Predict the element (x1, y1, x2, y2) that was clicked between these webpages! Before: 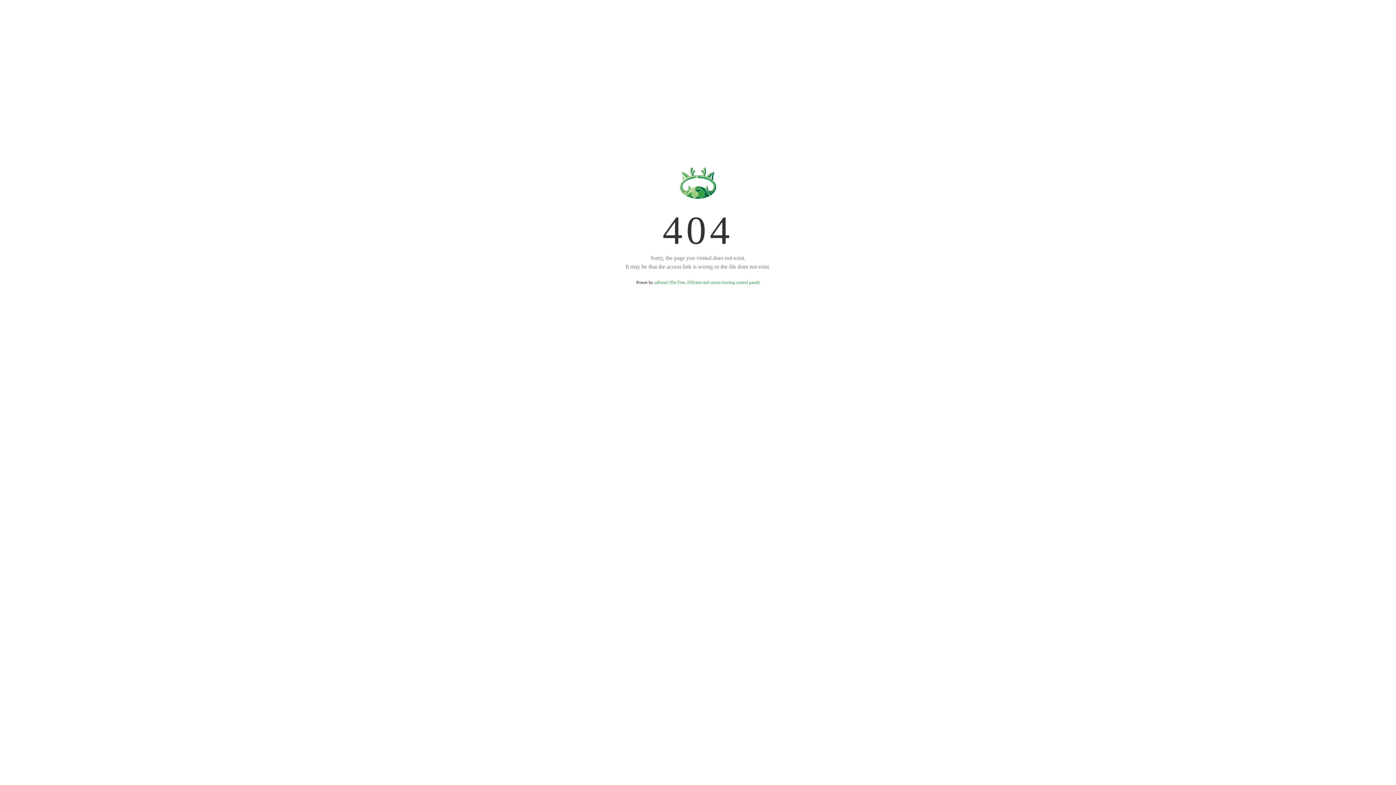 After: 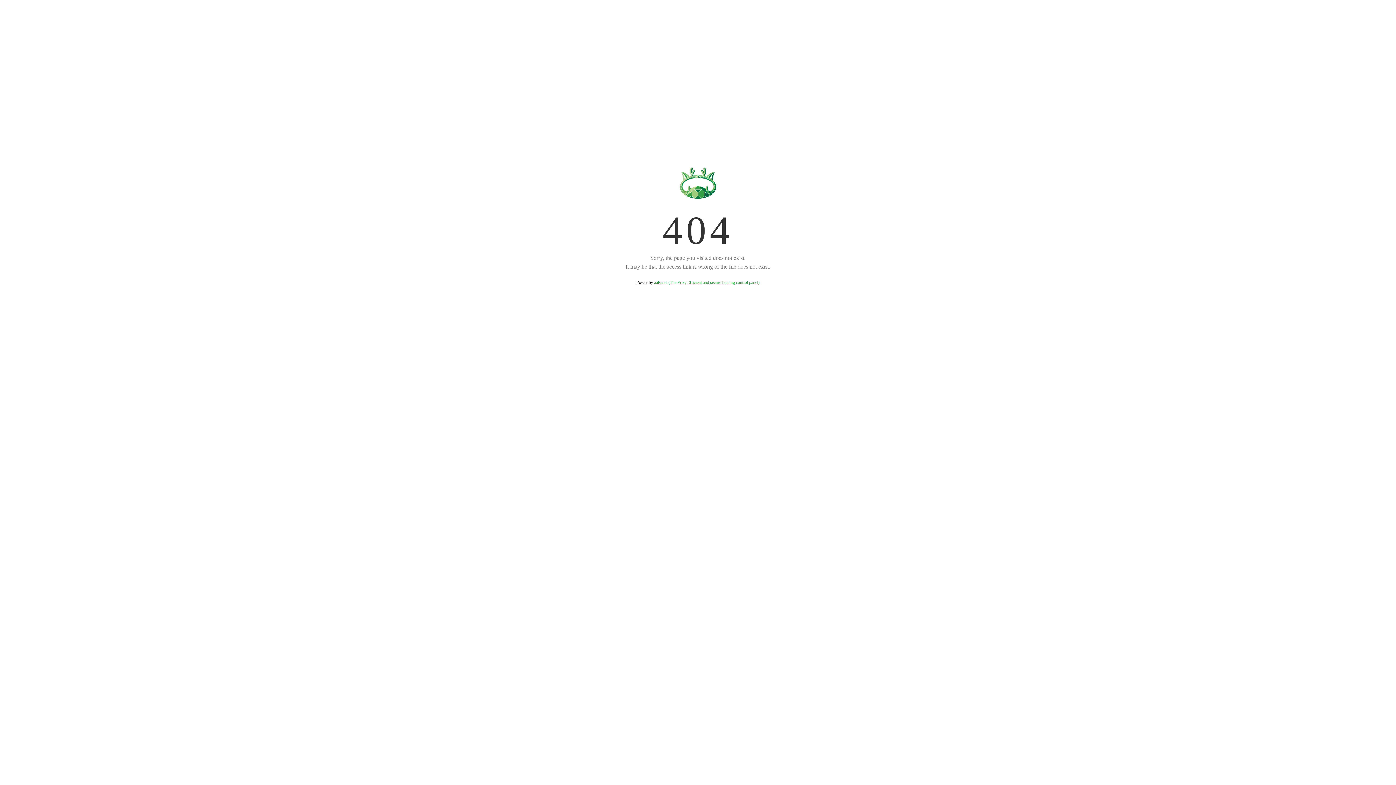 Action: bbox: (654, 280, 759, 285) label: aaPanel (The Free, Efficient and secure hosting control panel)